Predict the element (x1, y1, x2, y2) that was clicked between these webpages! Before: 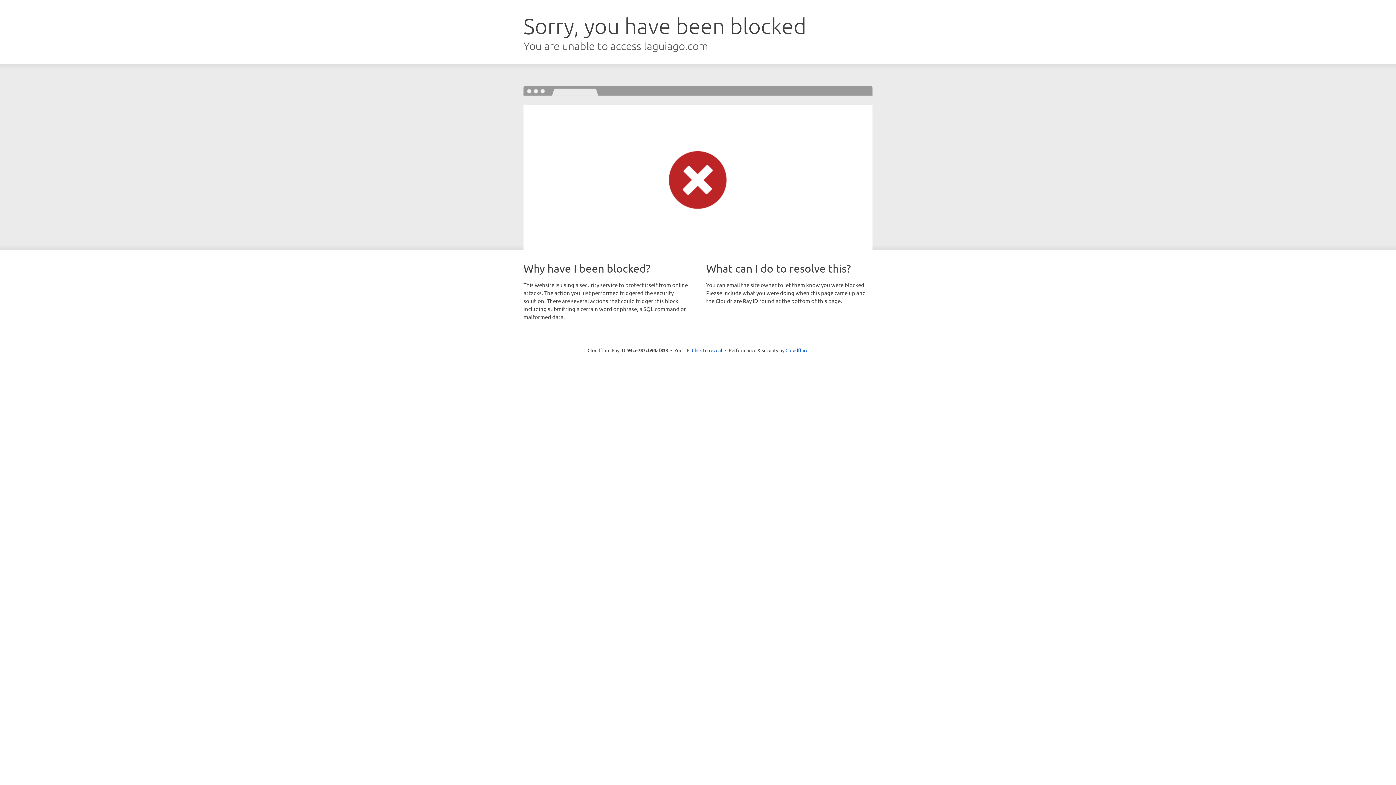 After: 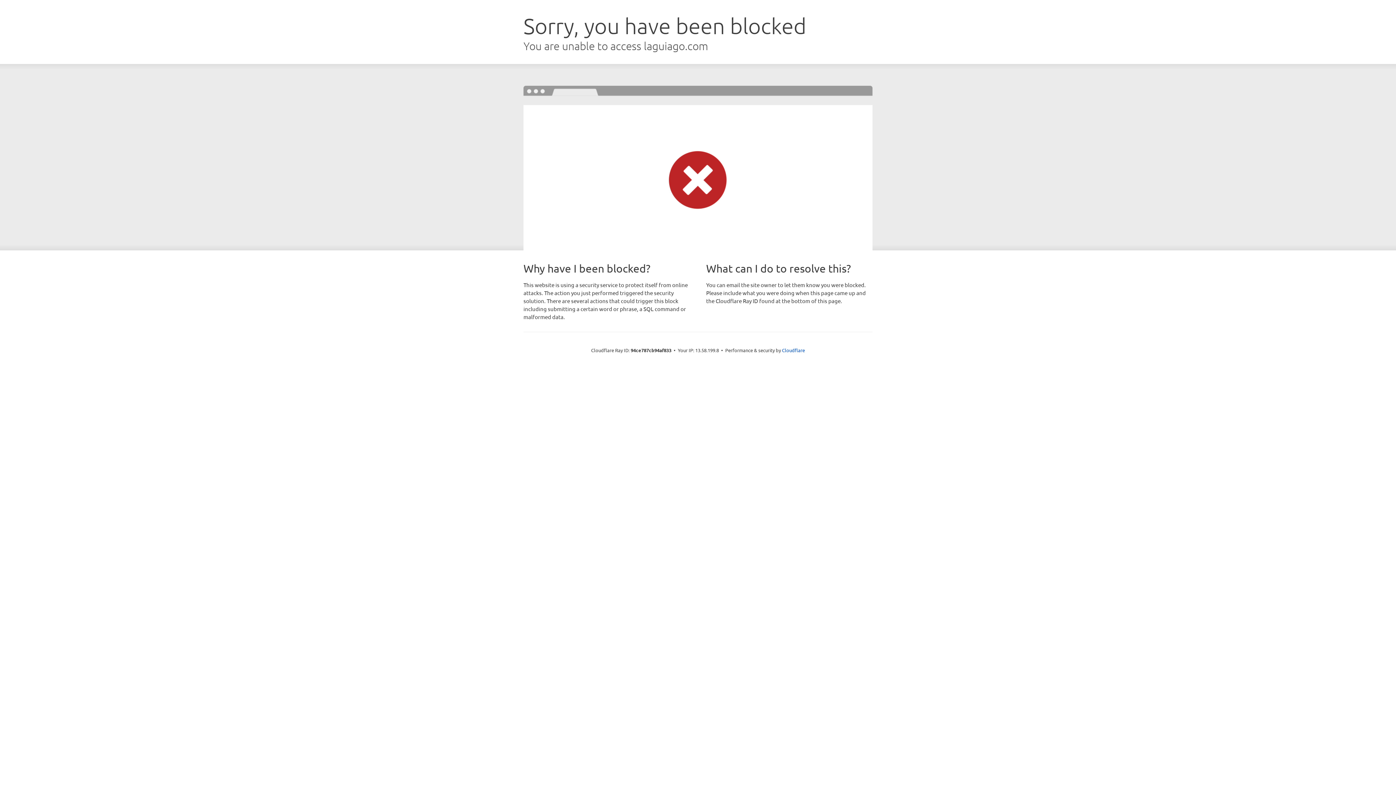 Action: bbox: (692, 346, 722, 353) label: Click to reveal